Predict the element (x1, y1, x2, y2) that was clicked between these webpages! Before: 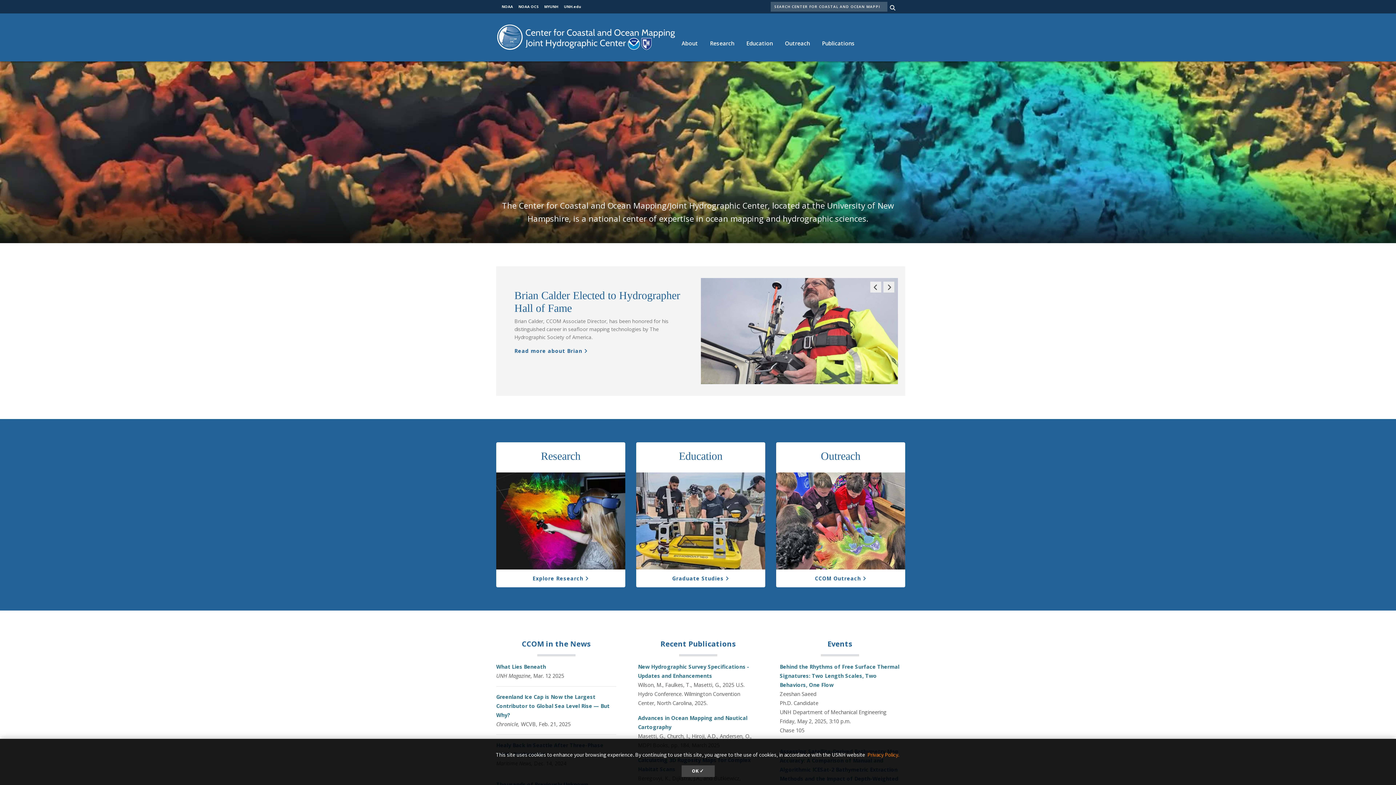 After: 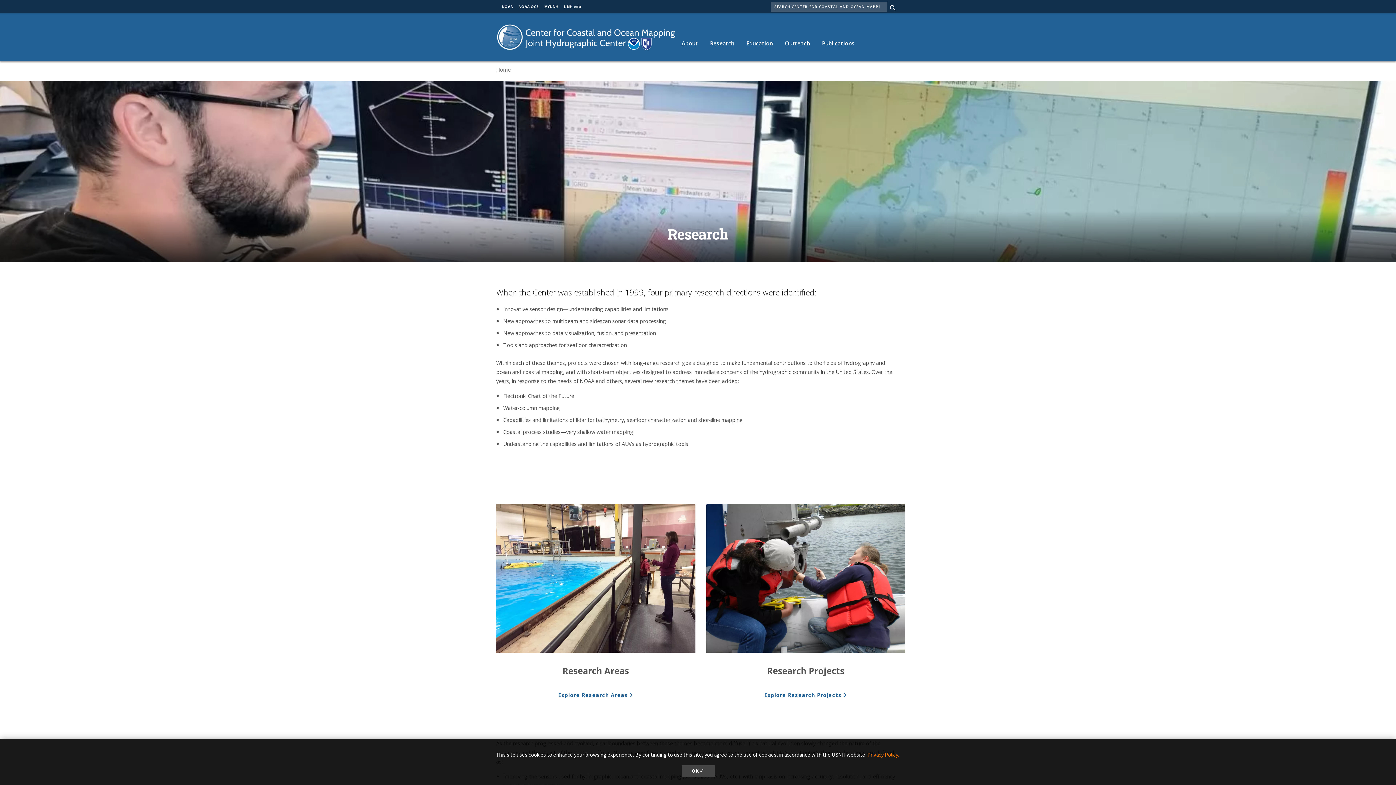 Action: label: Research bbox: (704, 32, 740, 54)